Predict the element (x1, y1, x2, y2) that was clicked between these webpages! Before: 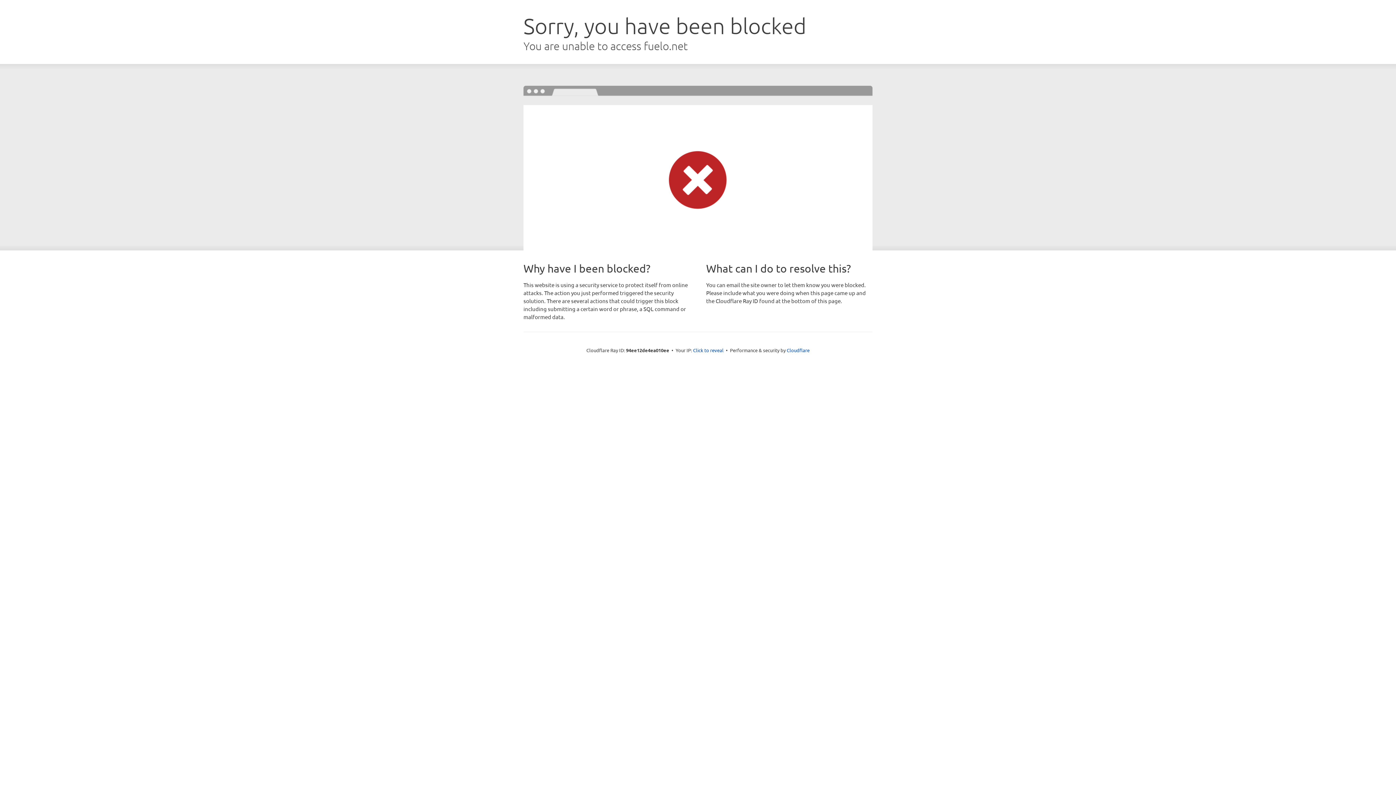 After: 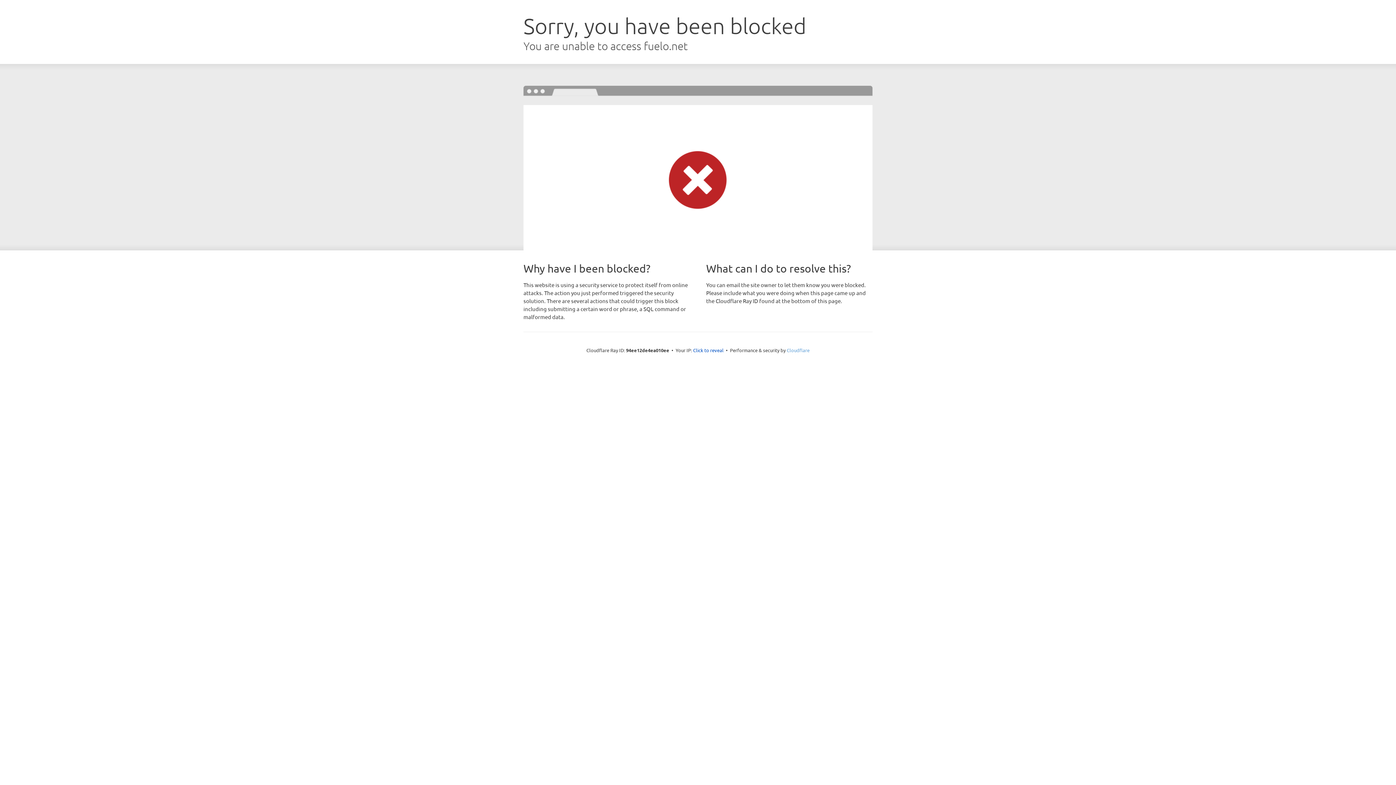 Action: label: Cloudflare bbox: (786, 347, 809, 353)